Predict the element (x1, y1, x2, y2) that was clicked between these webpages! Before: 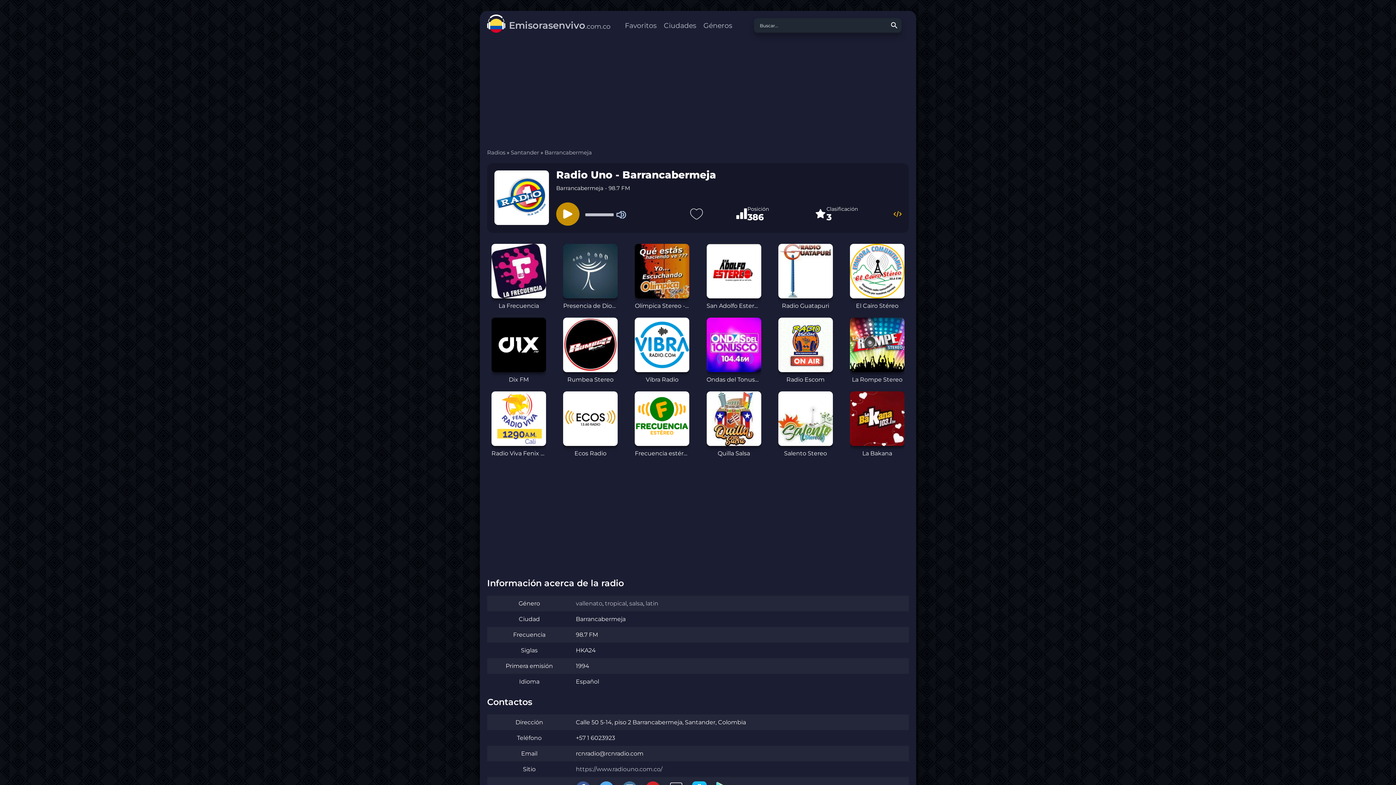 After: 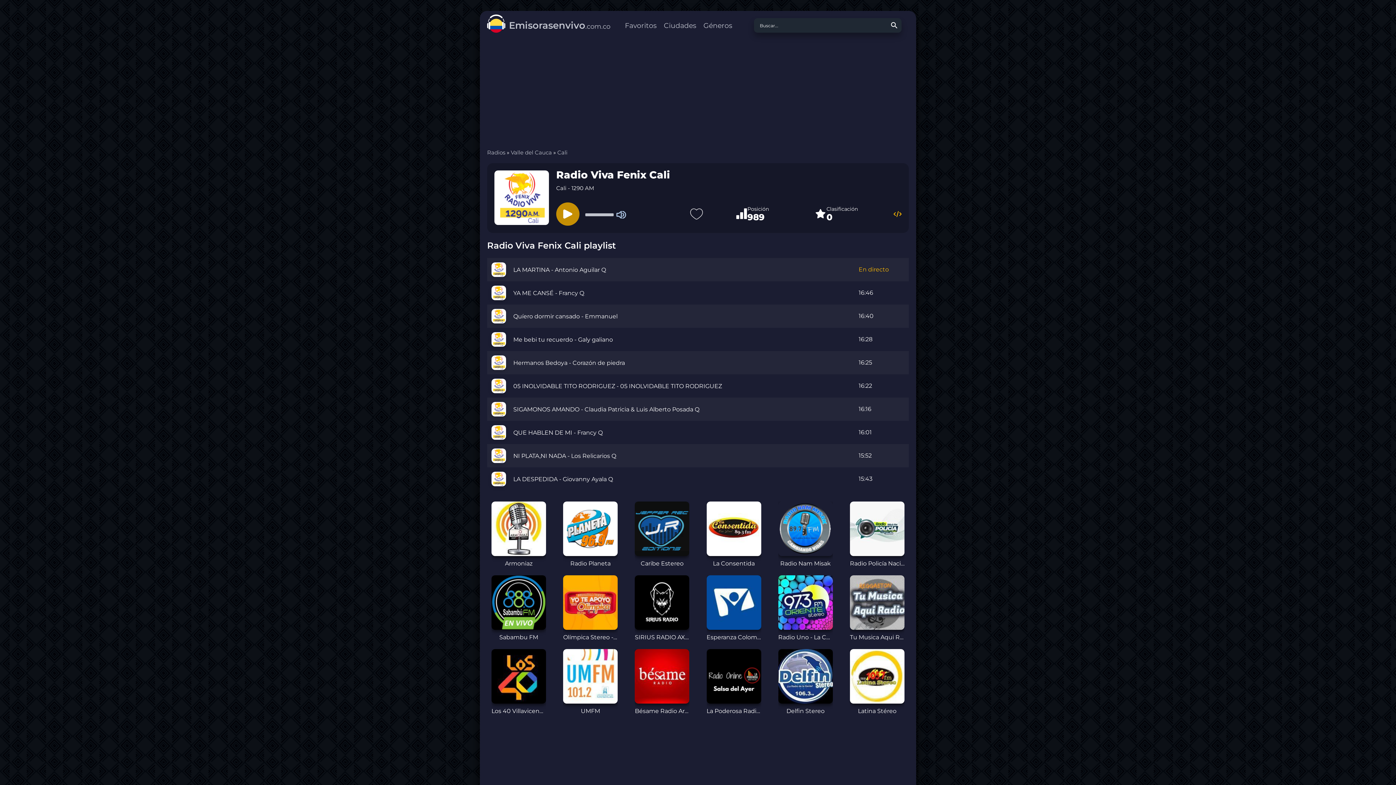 Action: bbox: (491, 391, 546, 458) label: Radio Viva Fenix Cali